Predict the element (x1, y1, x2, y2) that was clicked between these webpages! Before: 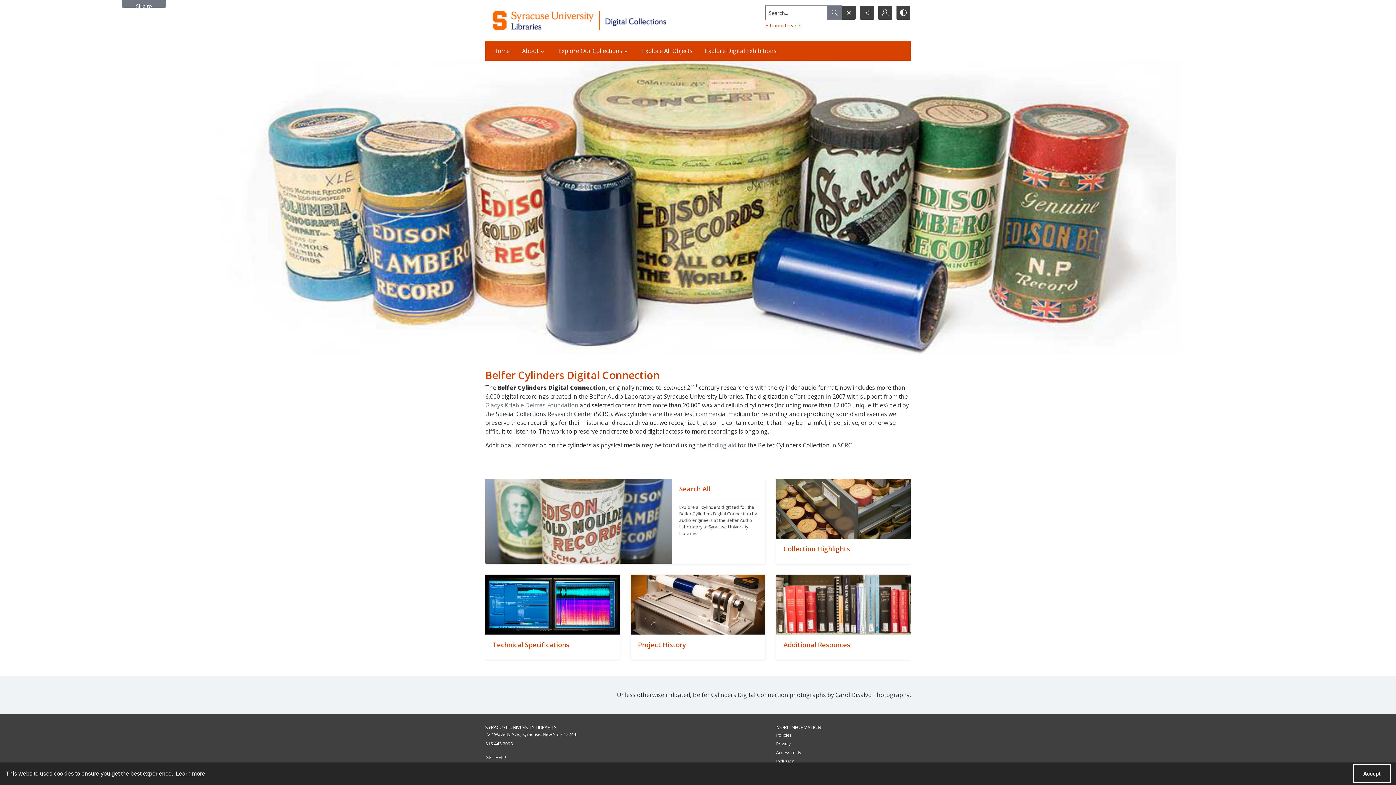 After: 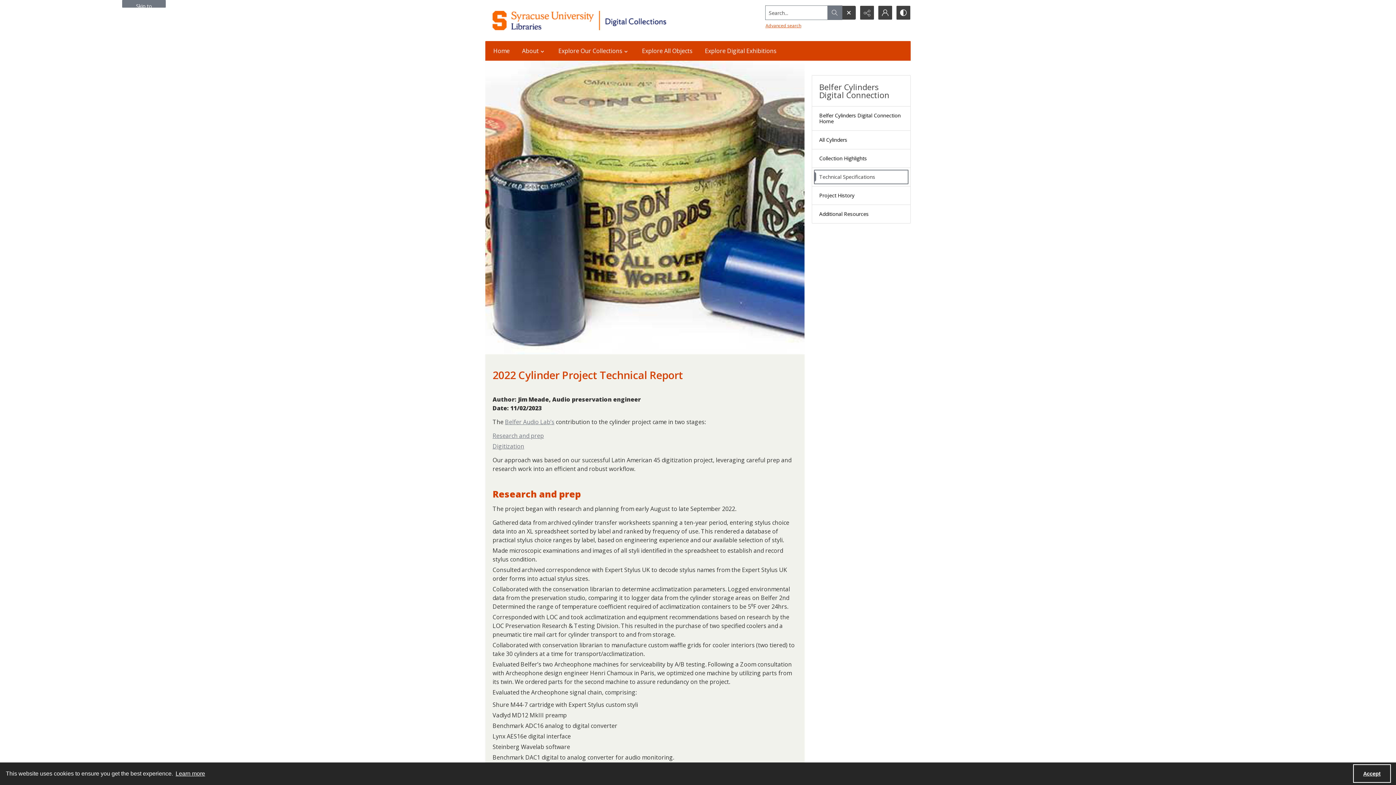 Action: bbox: (485, 574, 619, 634) label: ""